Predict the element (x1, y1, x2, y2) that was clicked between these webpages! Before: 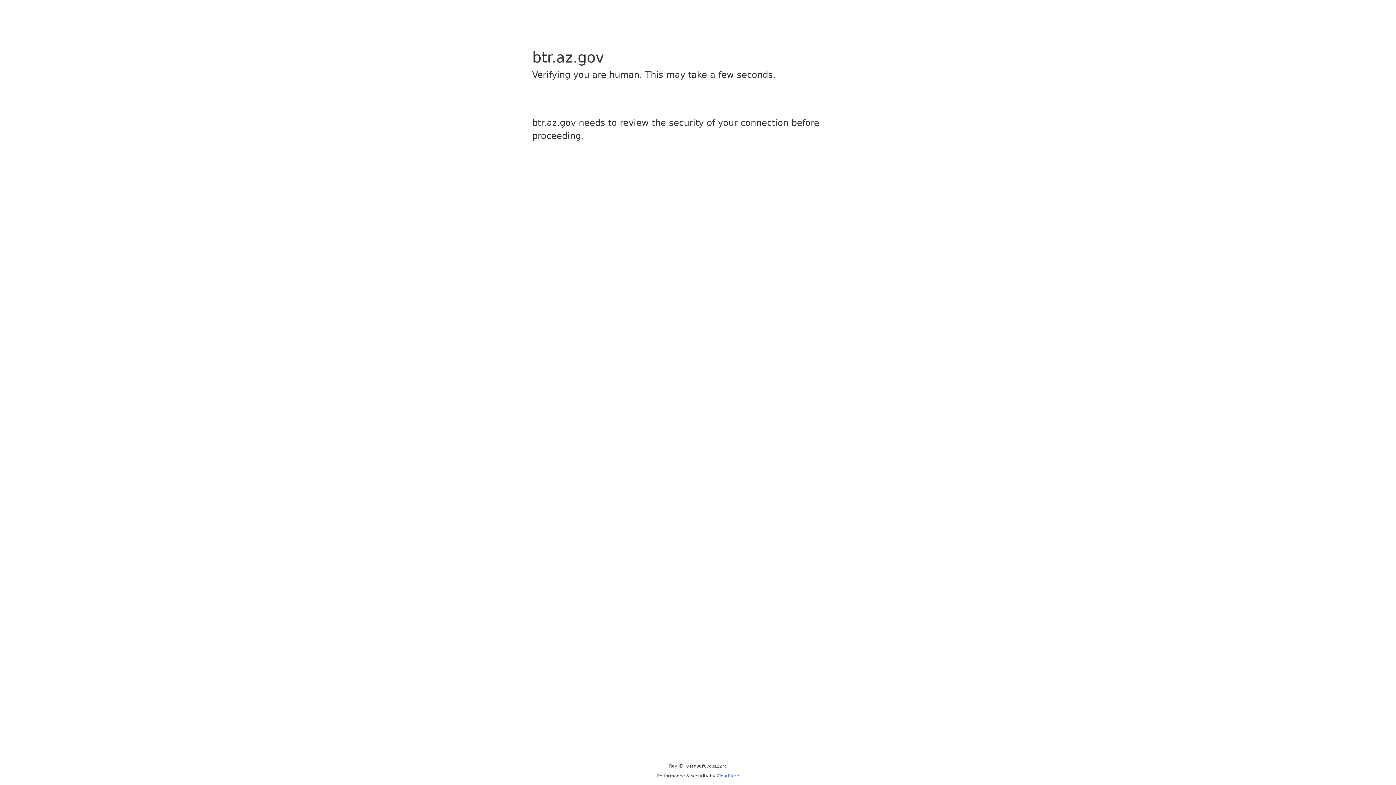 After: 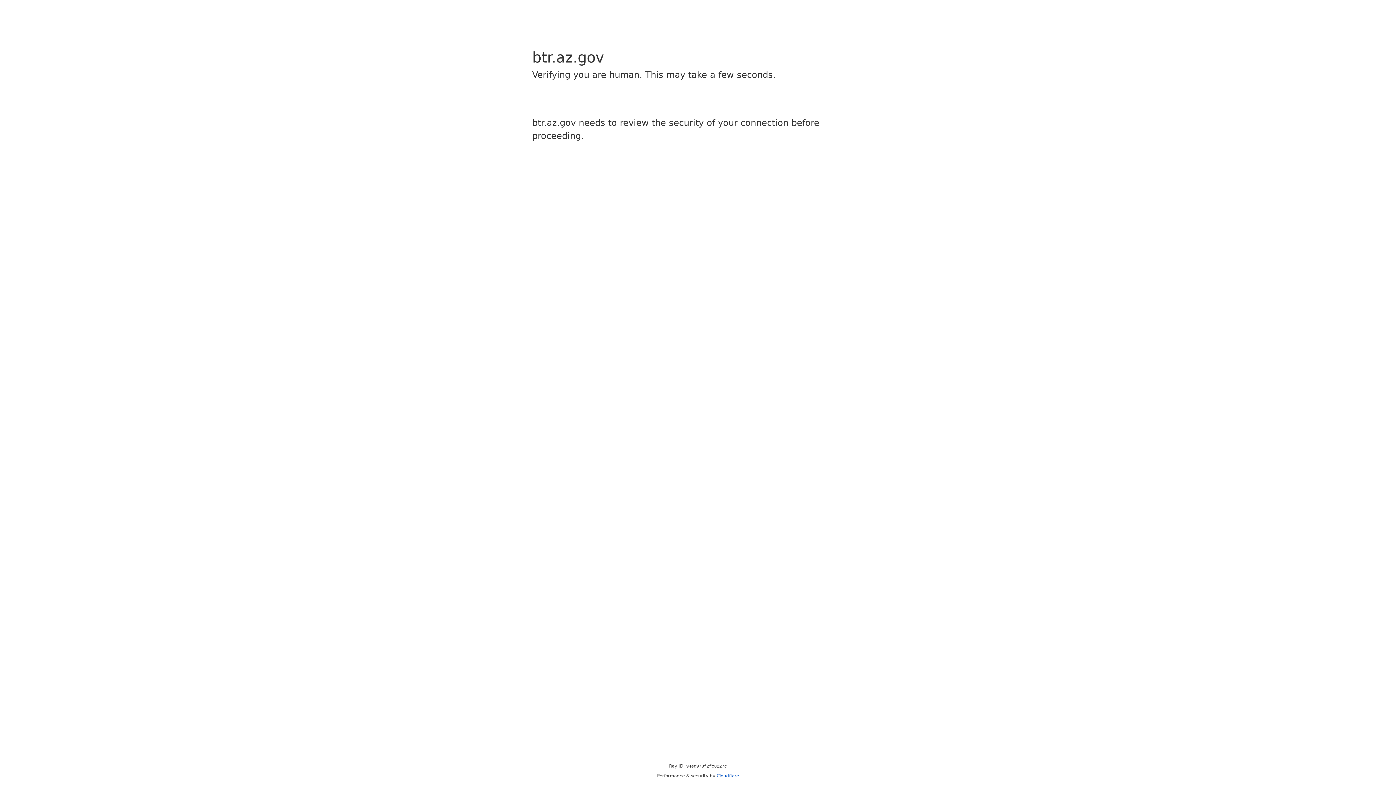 Action: bbox: (716, 773, 739, 778) label: Cloudflare